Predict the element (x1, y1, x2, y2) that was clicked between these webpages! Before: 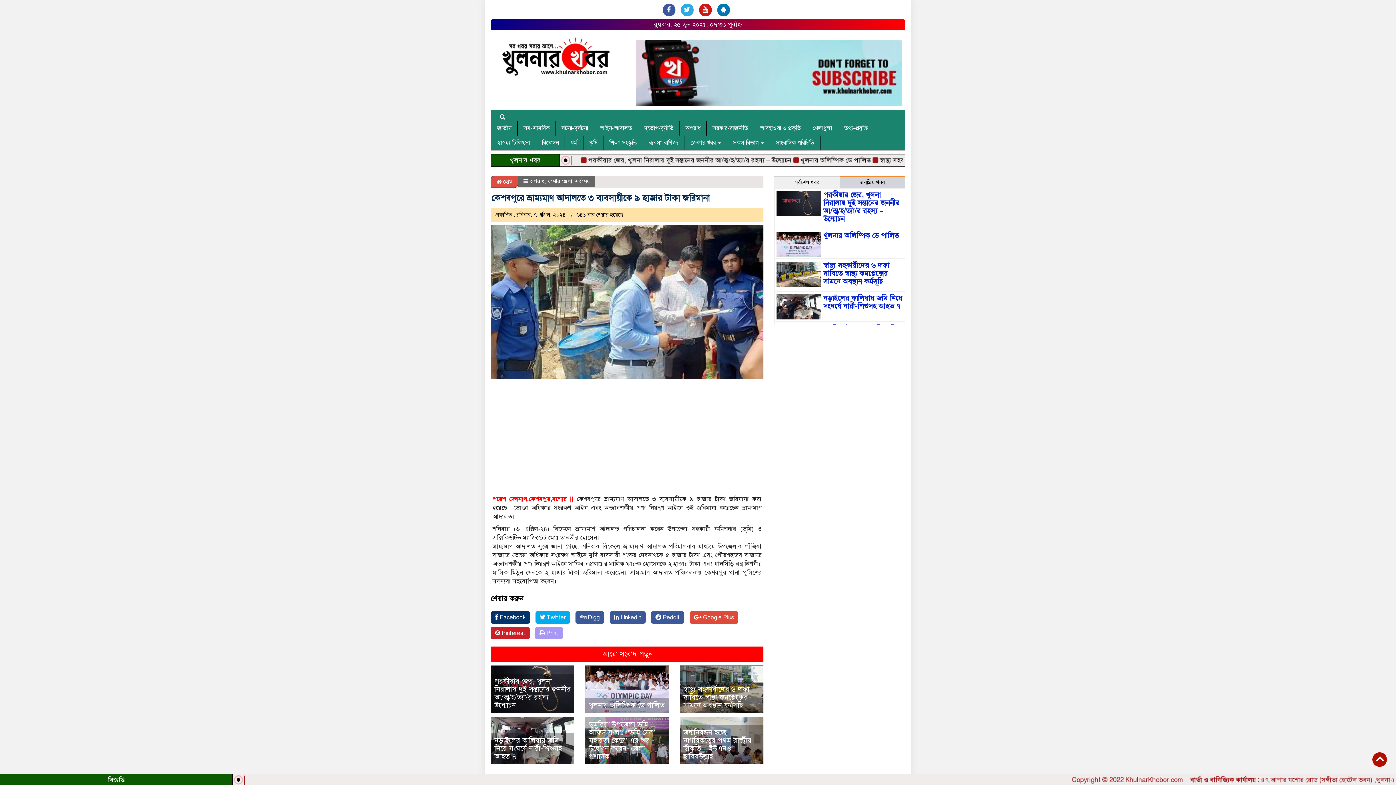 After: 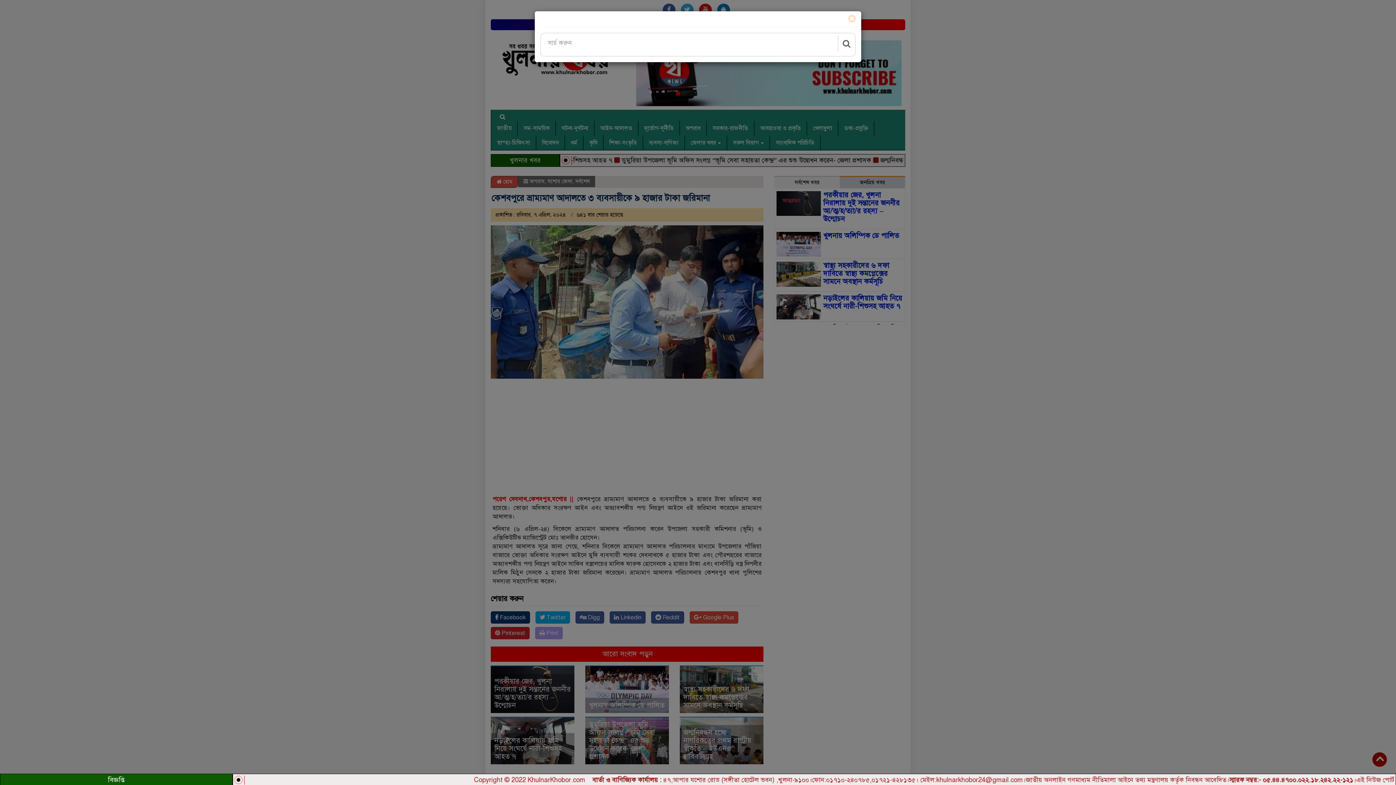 Action: bbox: (496, 110, 509, 123)